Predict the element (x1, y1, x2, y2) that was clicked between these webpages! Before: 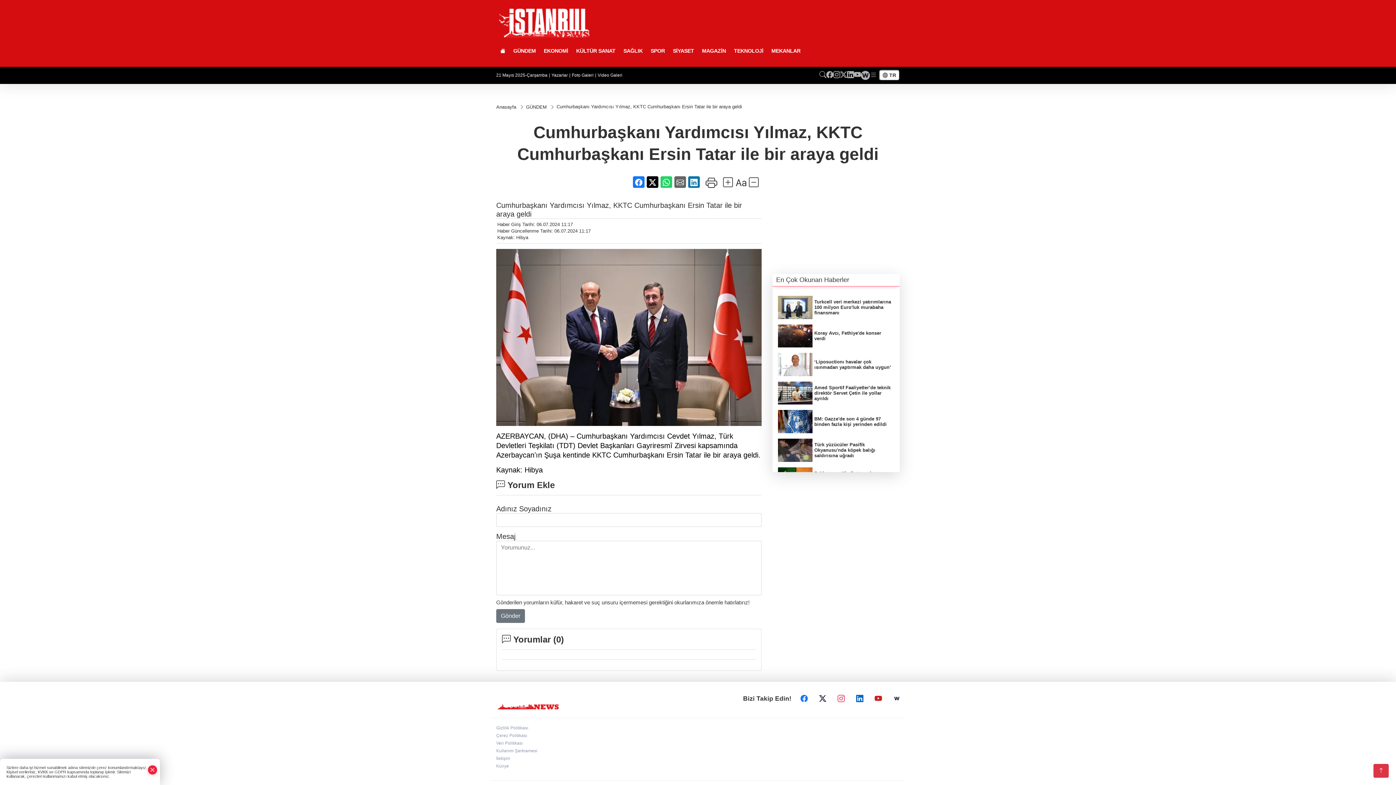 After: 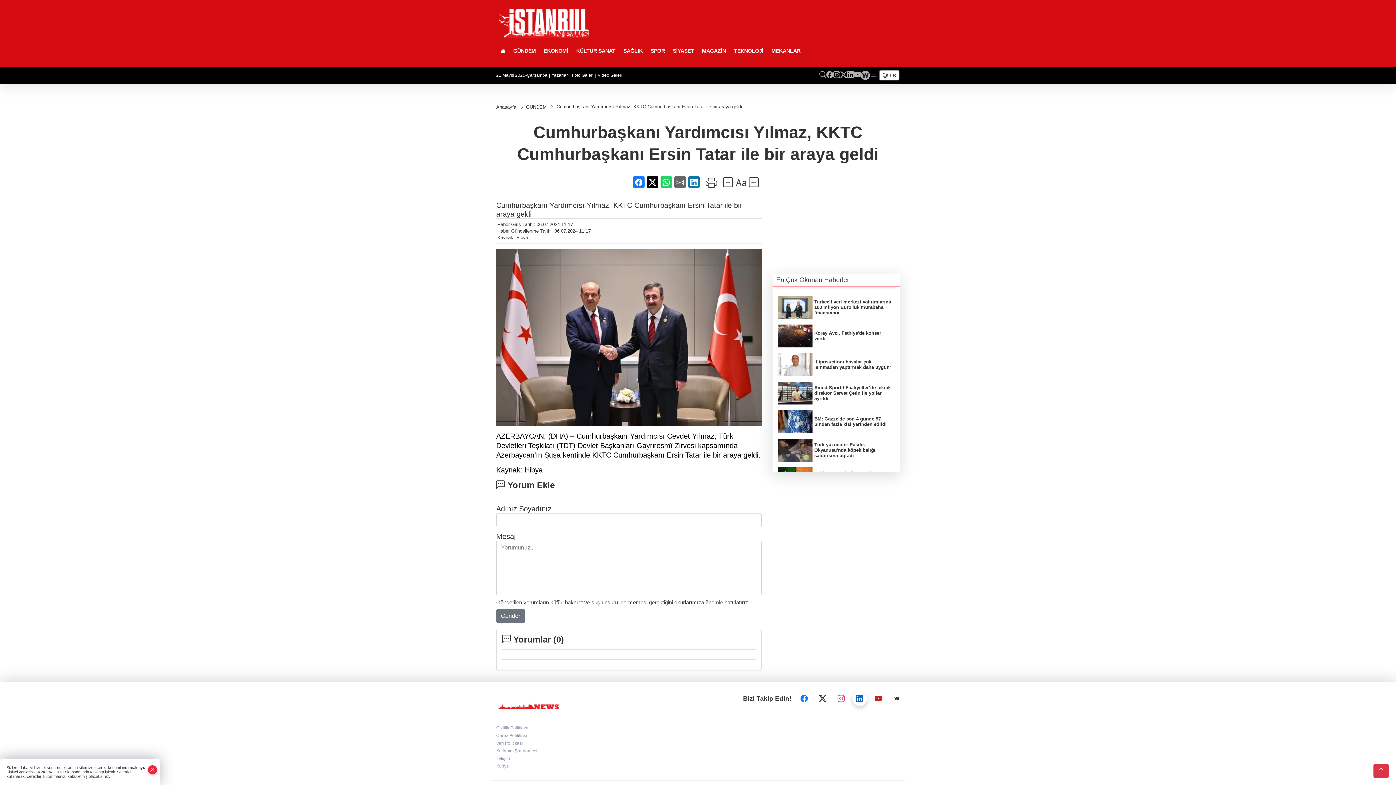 Action: bbox: (852, 691, 867, 706)